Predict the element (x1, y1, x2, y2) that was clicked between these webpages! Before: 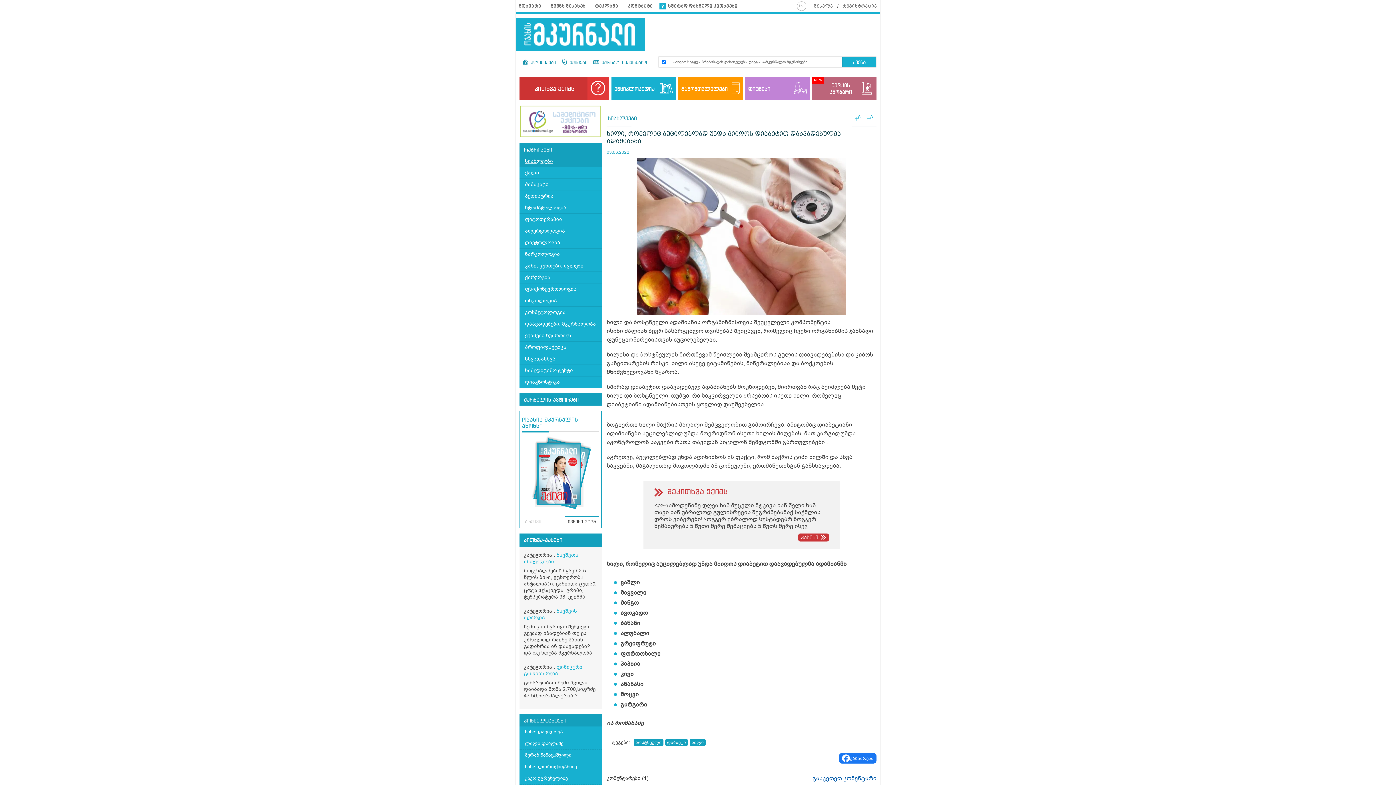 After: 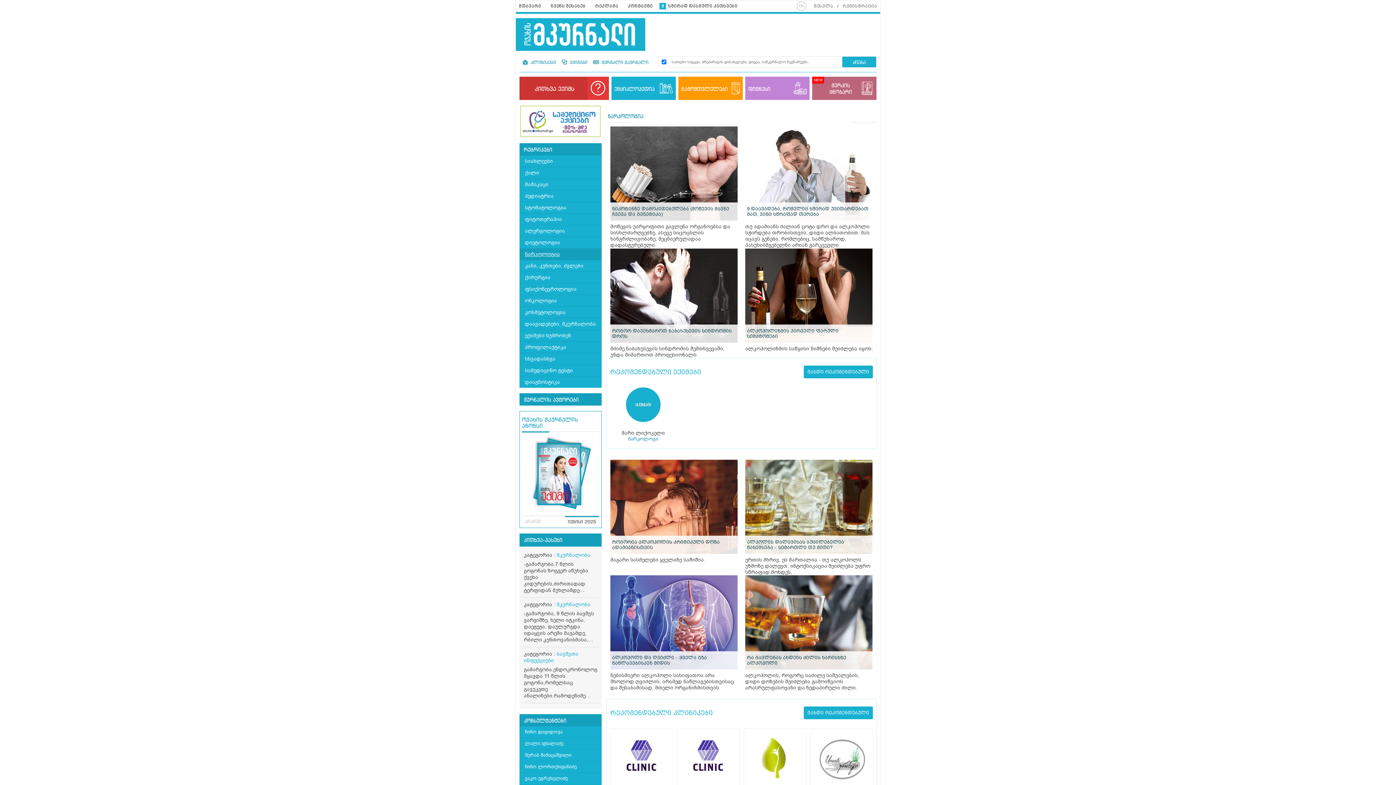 Action: bbox: (519, 188, 601, 199) label: ნარკოლოგია